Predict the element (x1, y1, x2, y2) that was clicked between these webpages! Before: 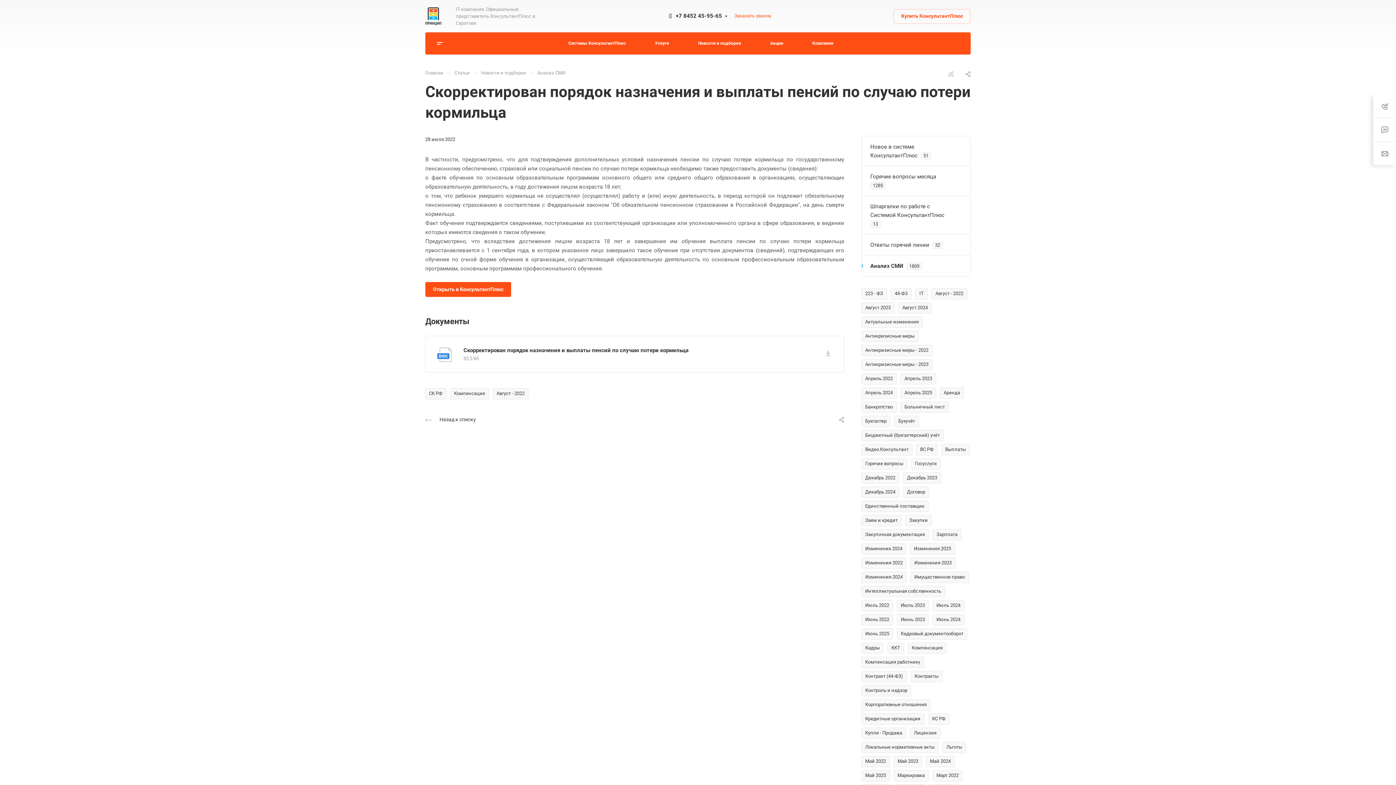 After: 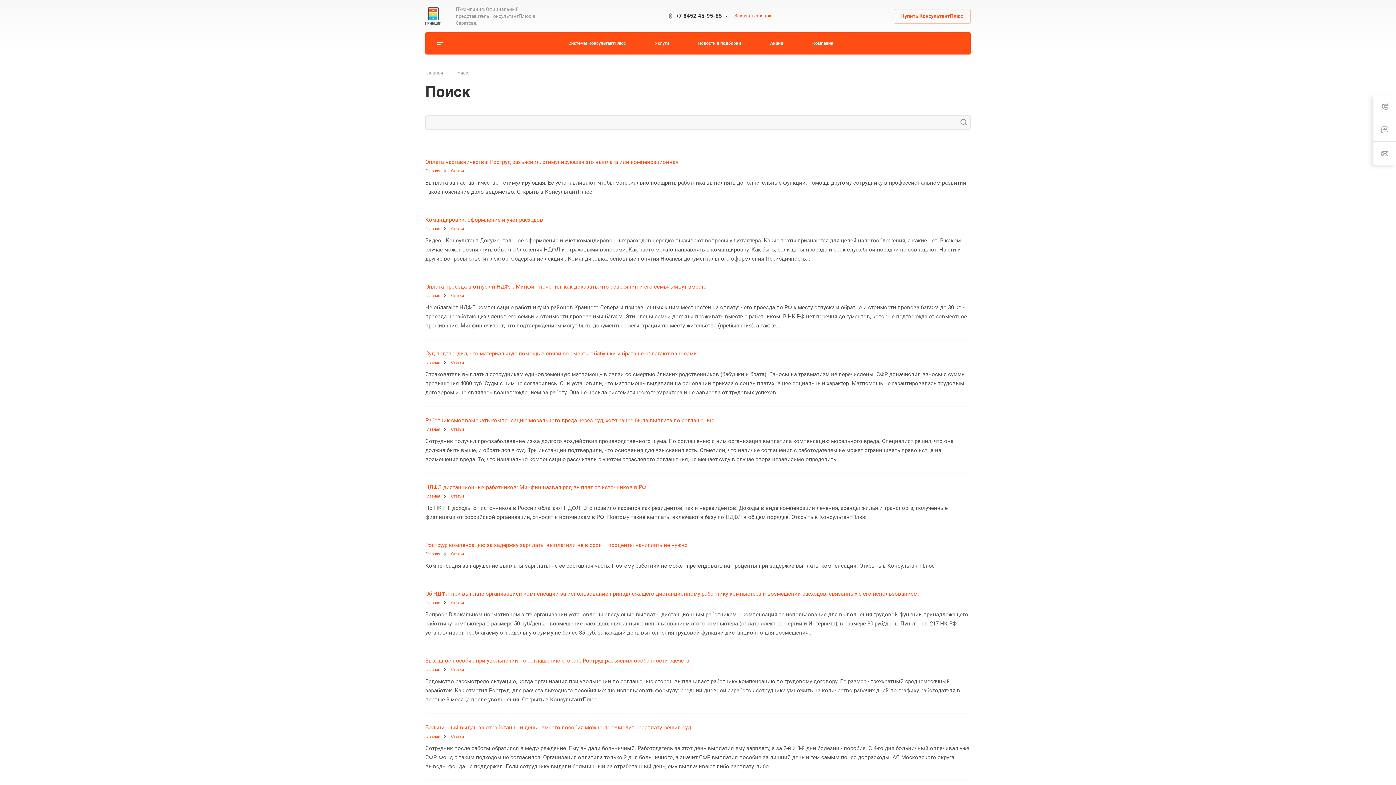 Action: label: Компенсация работнику bbox: (861, 657, 924, 668)